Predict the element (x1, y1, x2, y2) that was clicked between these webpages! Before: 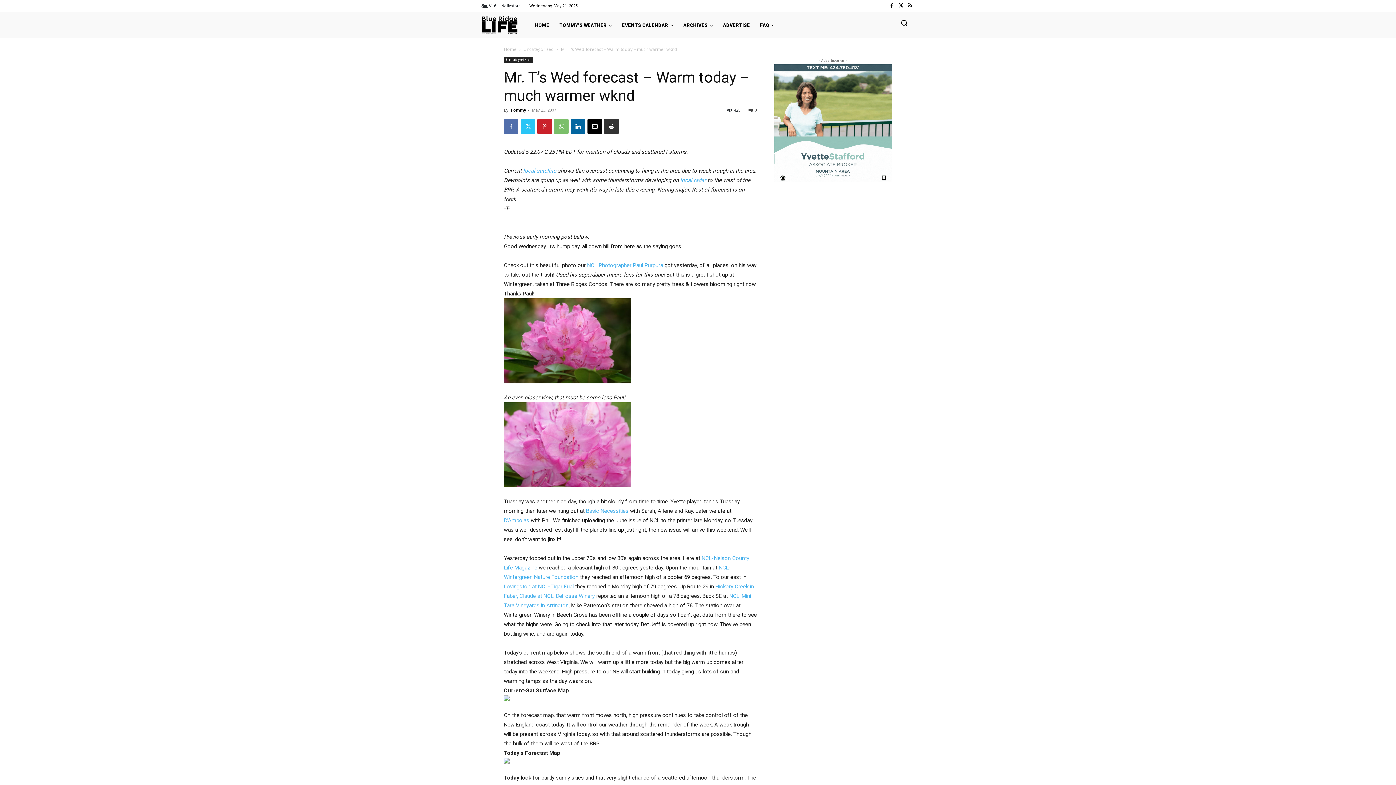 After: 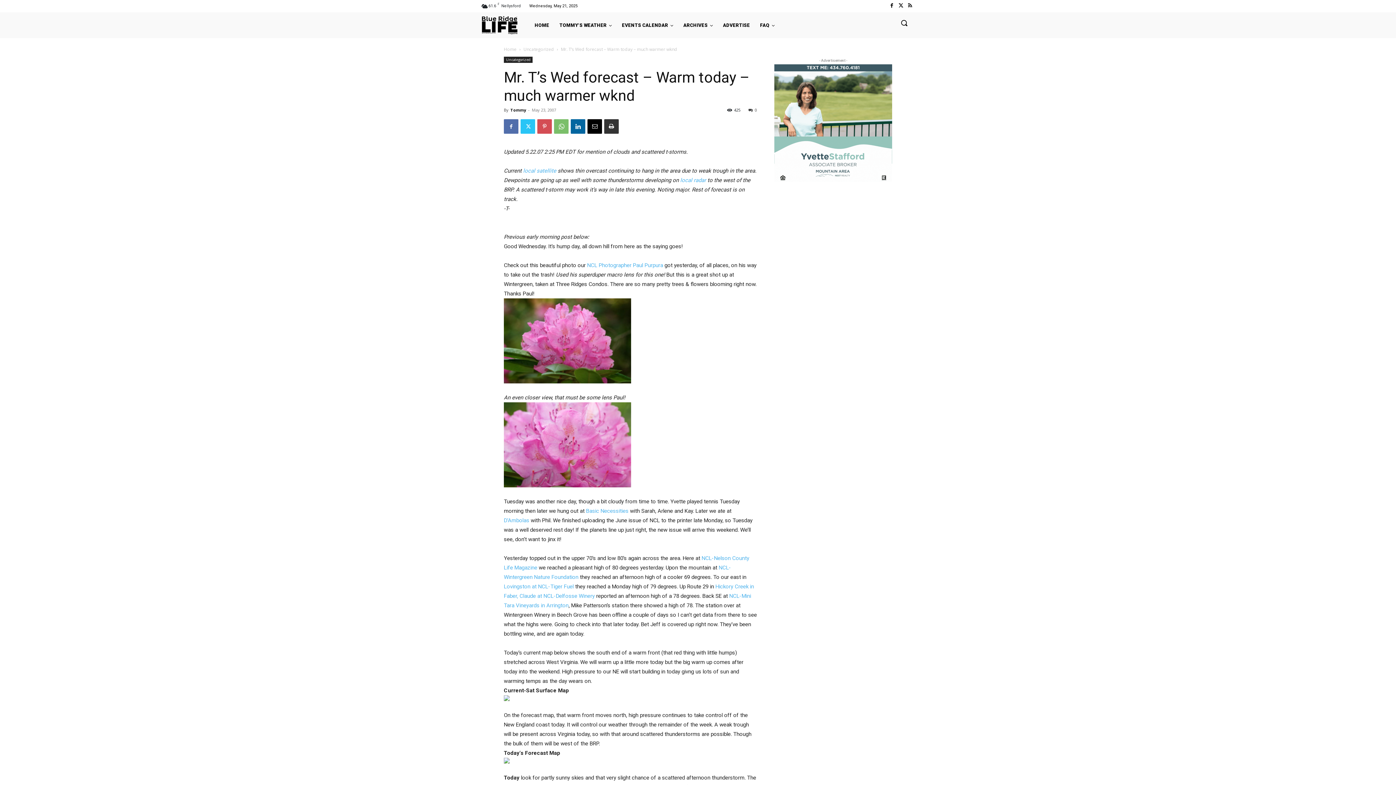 Action: bbox: (537, 119, 552, 133)